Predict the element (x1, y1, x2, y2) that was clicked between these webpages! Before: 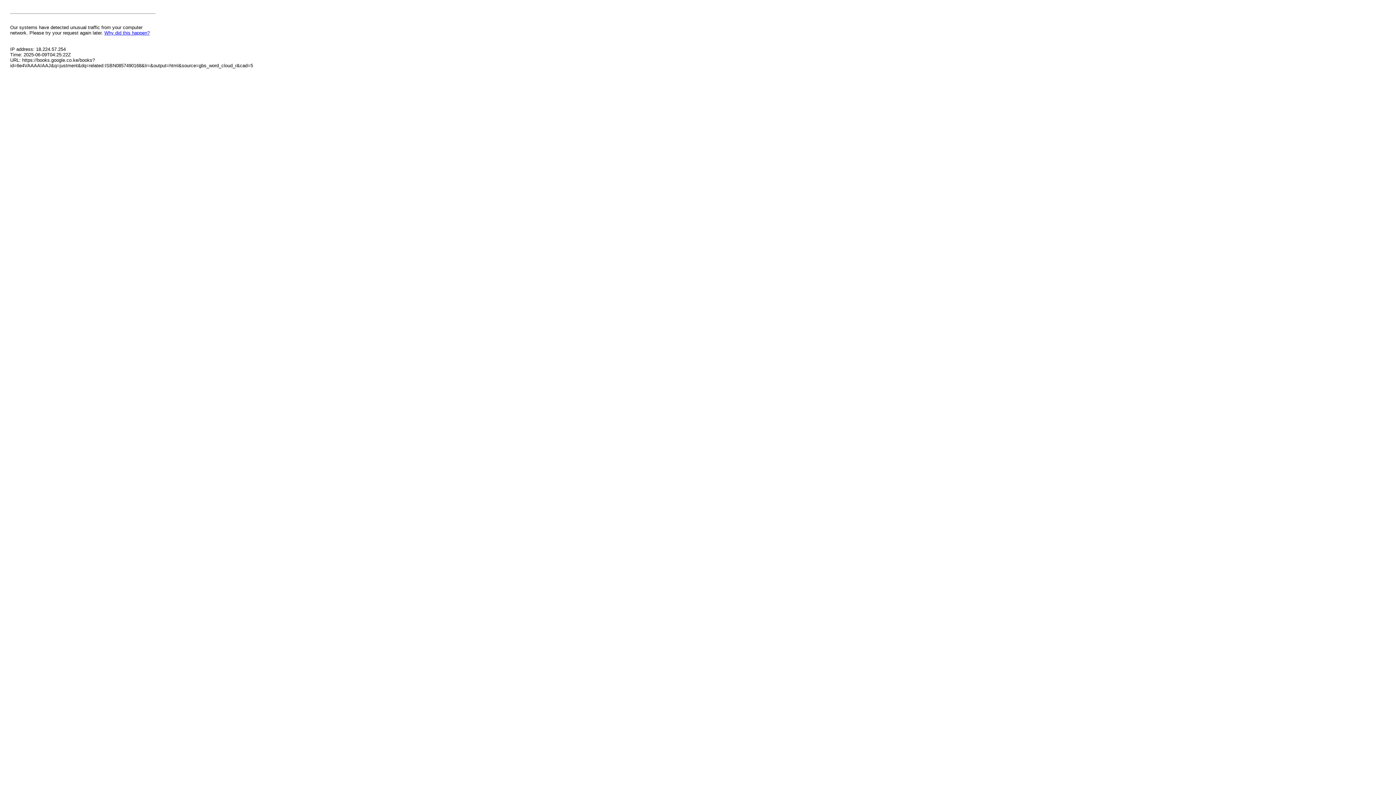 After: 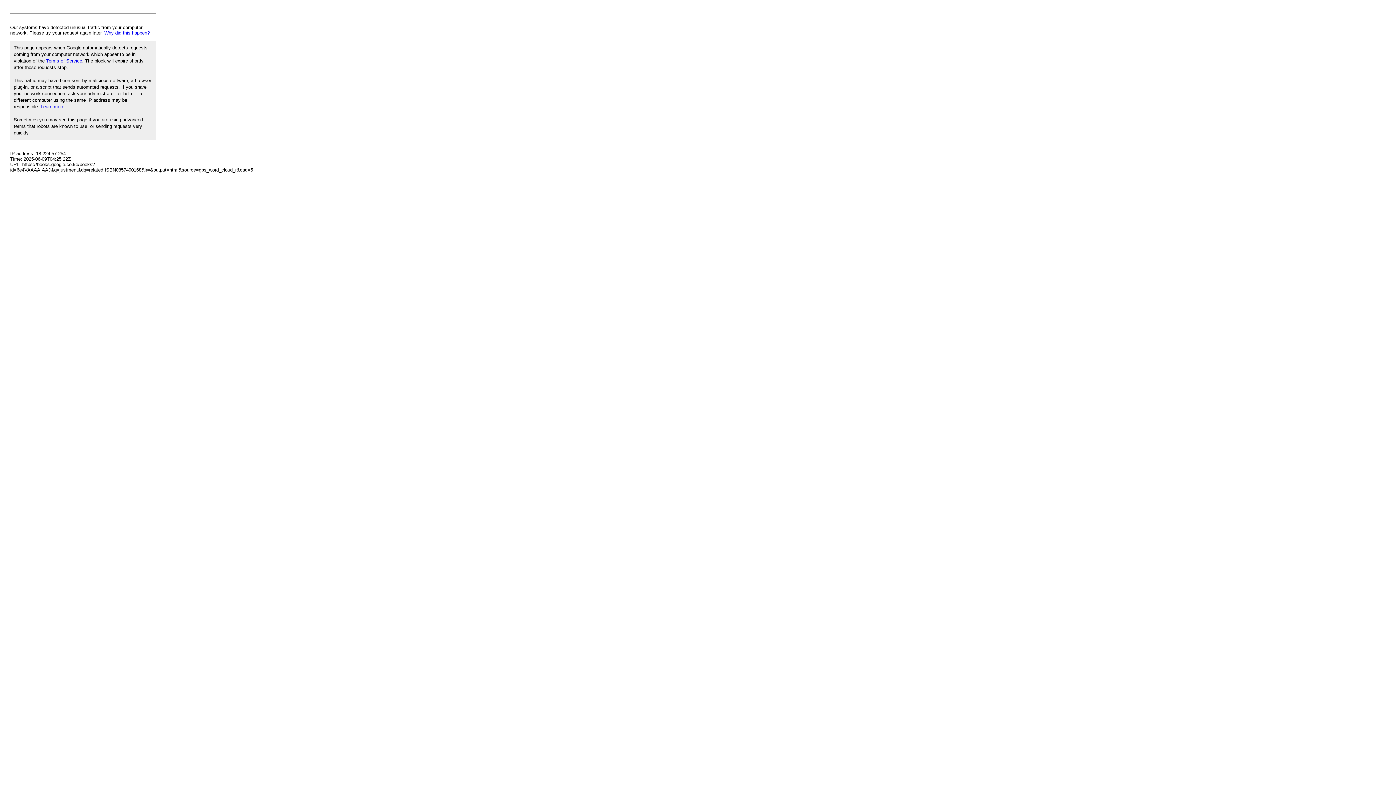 Action: bbox: (104, 30, 149, 35) label: Why did this happen?